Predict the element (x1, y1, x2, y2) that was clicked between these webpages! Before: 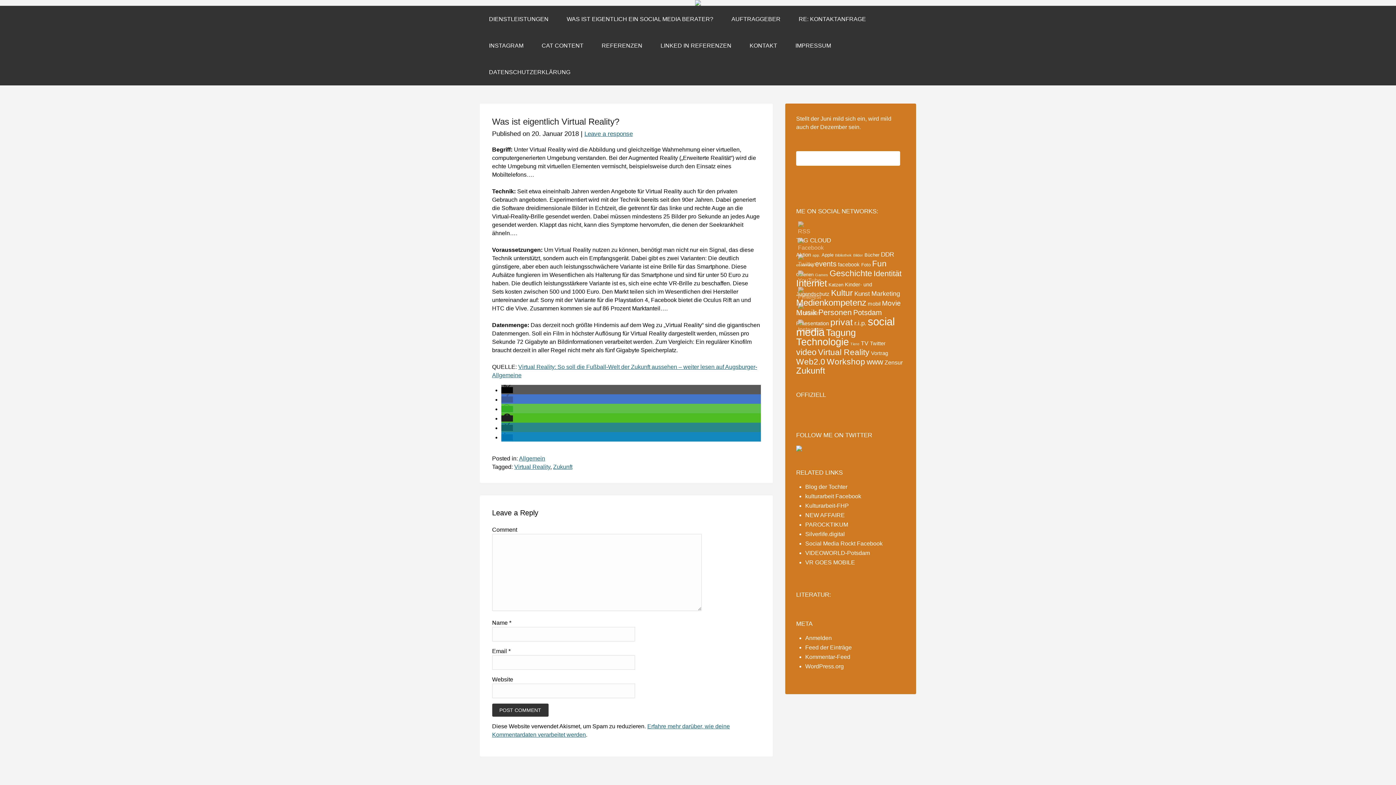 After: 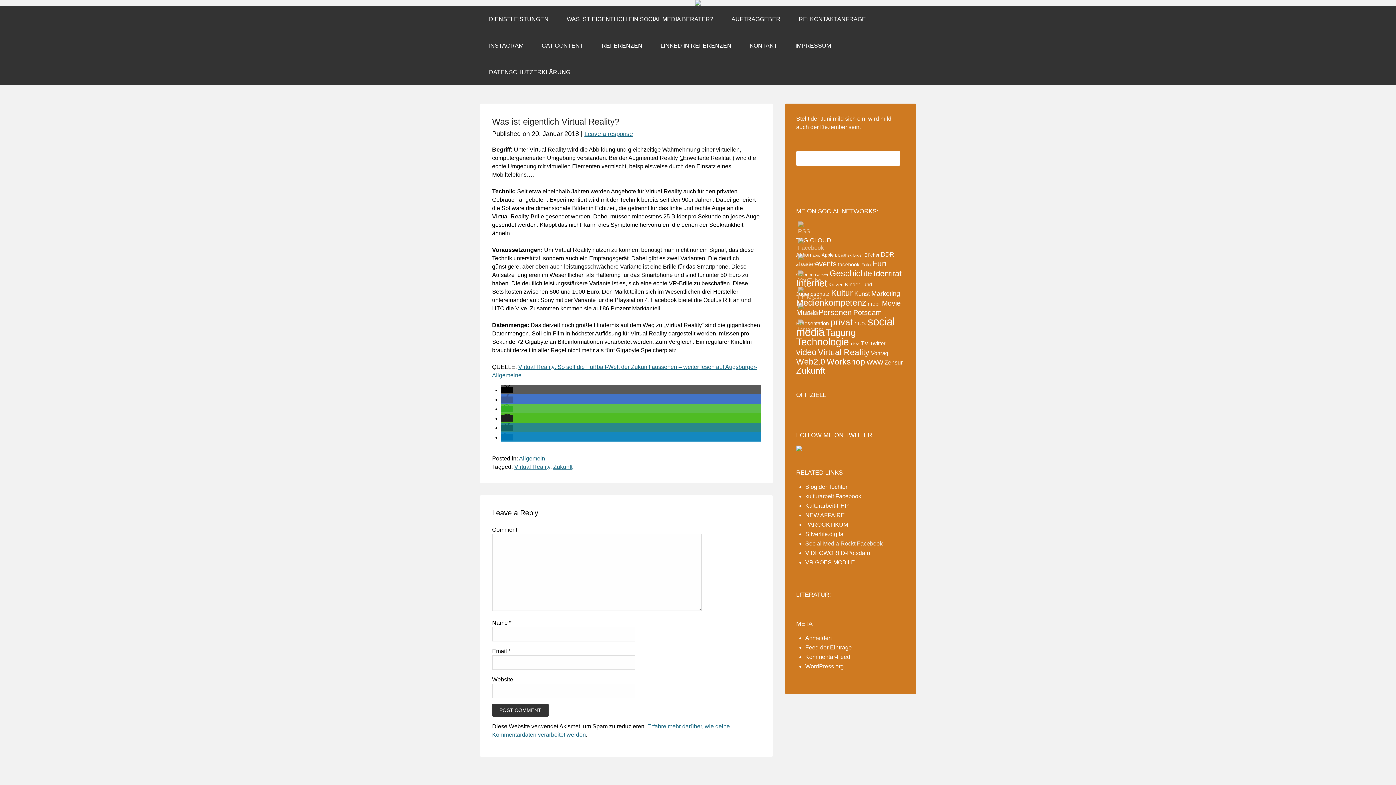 Action: bbox: (805, 540, 882, 546) label: Social Media Rockt Facebook